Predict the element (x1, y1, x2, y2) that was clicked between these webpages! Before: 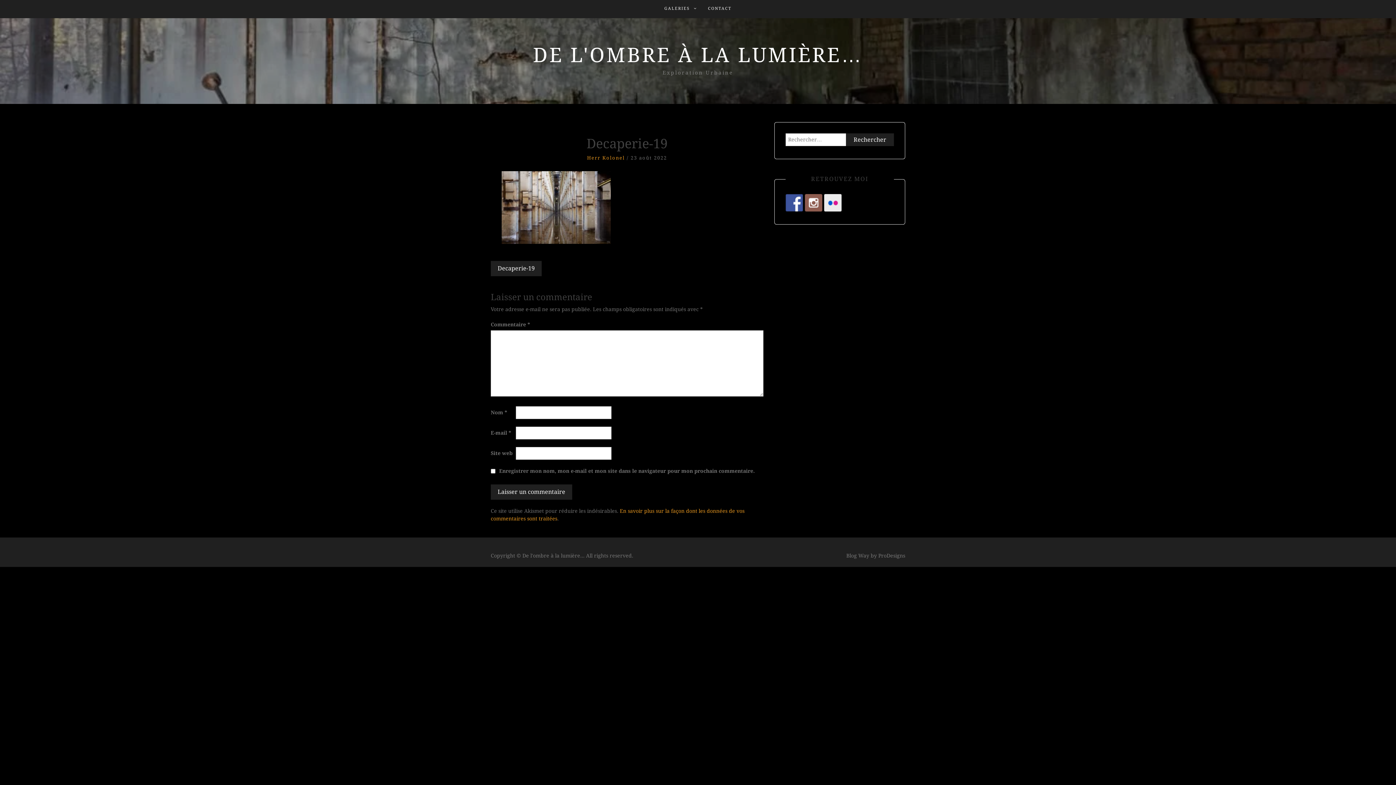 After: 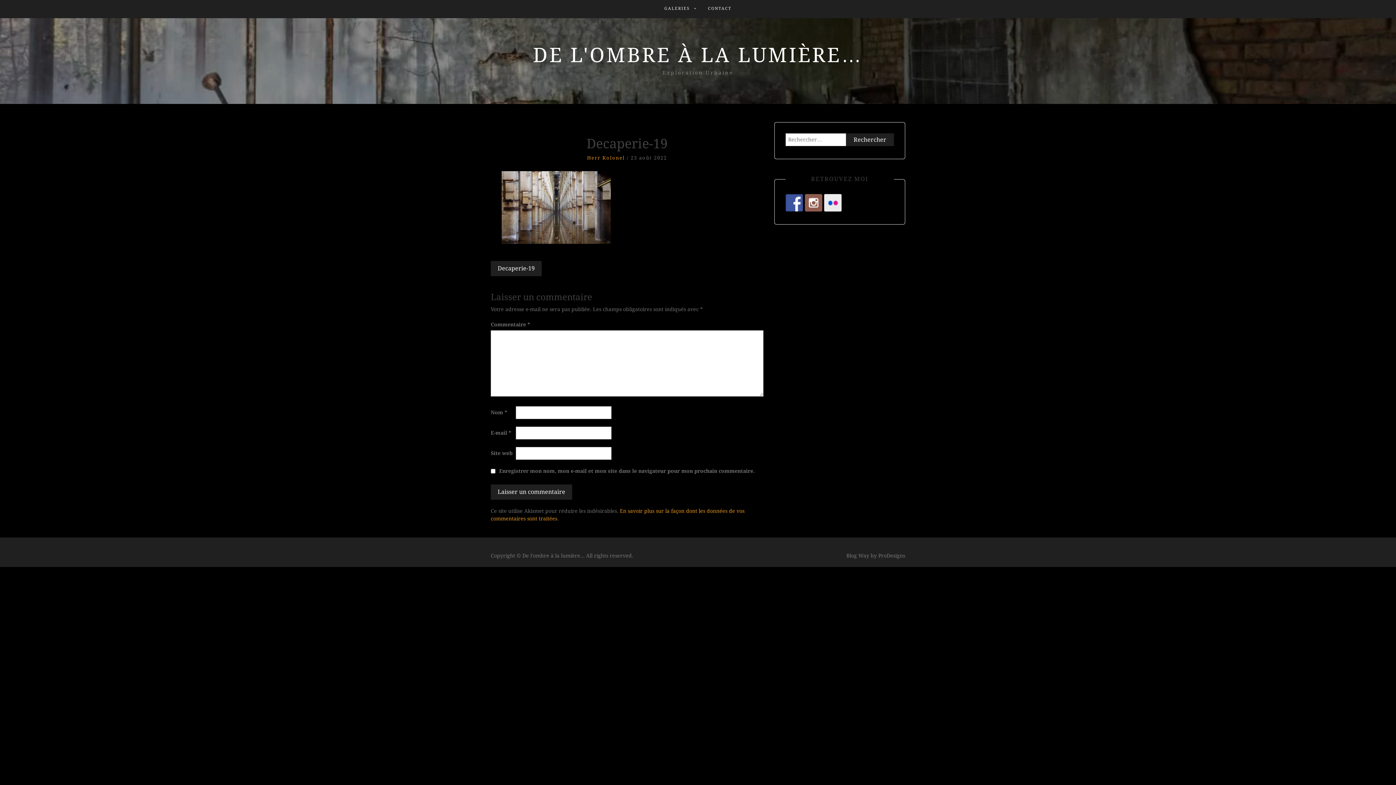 Action: bbox: (490, 261, 541, 276) label: Decaperie-19